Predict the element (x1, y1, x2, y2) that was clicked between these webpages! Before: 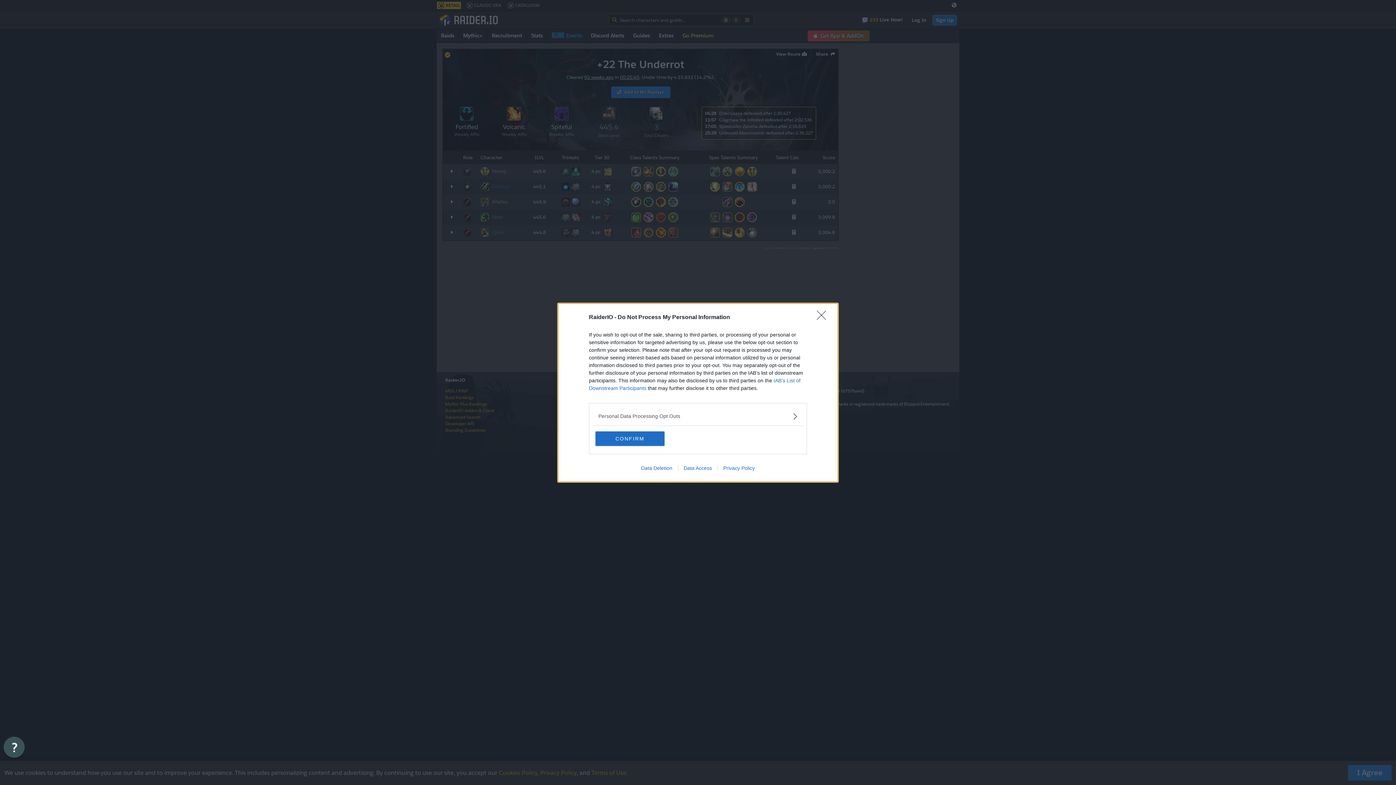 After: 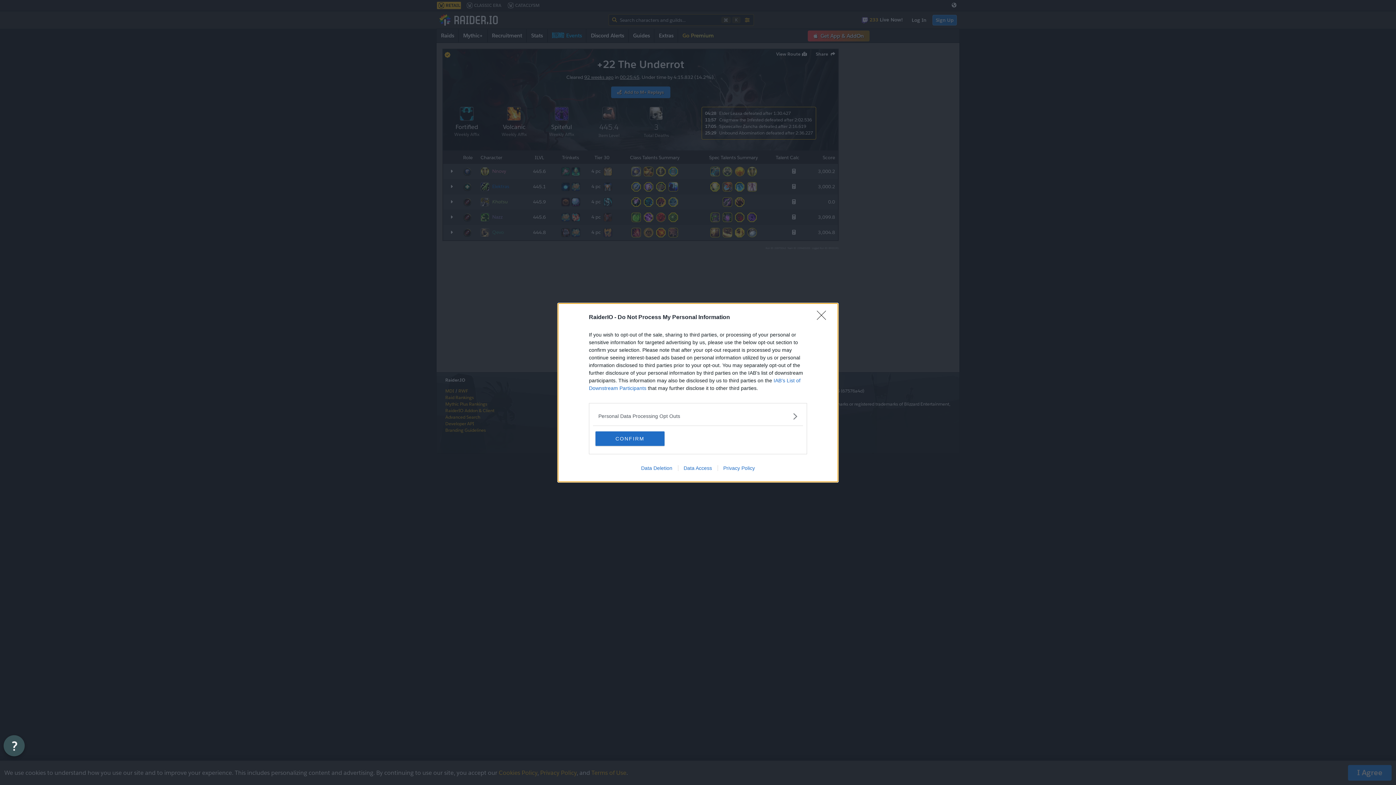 Action: bbox: (3, 737, 24, 758) label: Chat widget toggle